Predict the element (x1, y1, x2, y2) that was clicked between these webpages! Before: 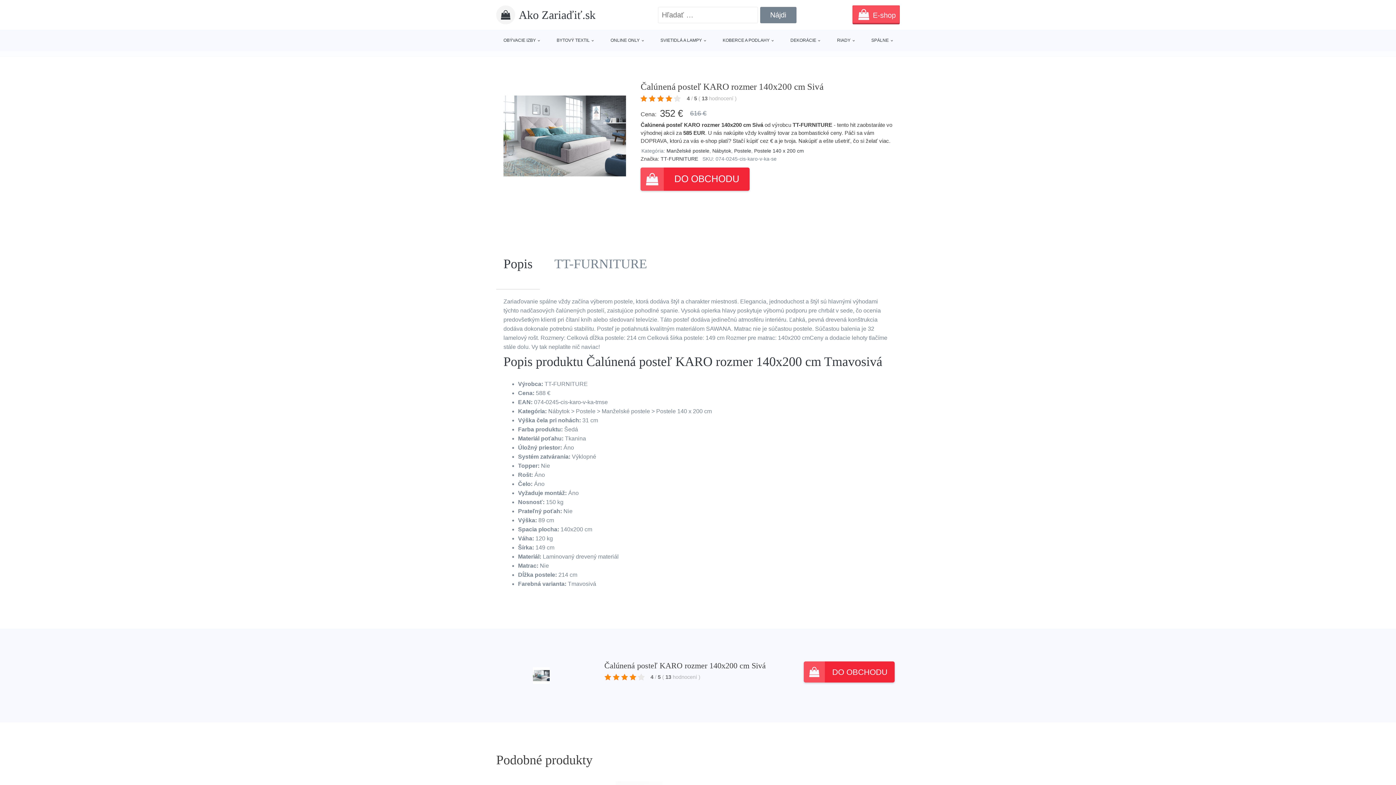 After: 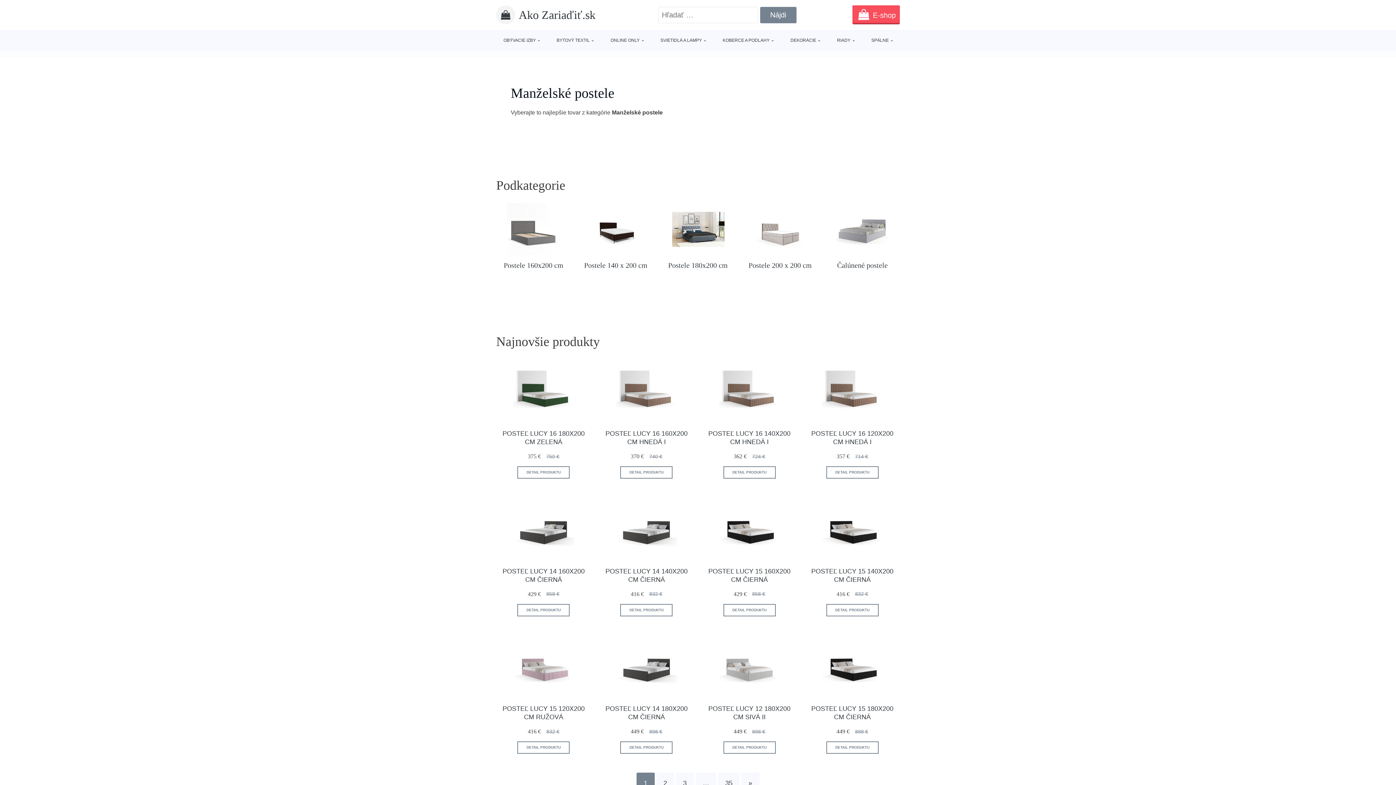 Action: label: Manželské postele bbox: (666, 147, 709, 153)